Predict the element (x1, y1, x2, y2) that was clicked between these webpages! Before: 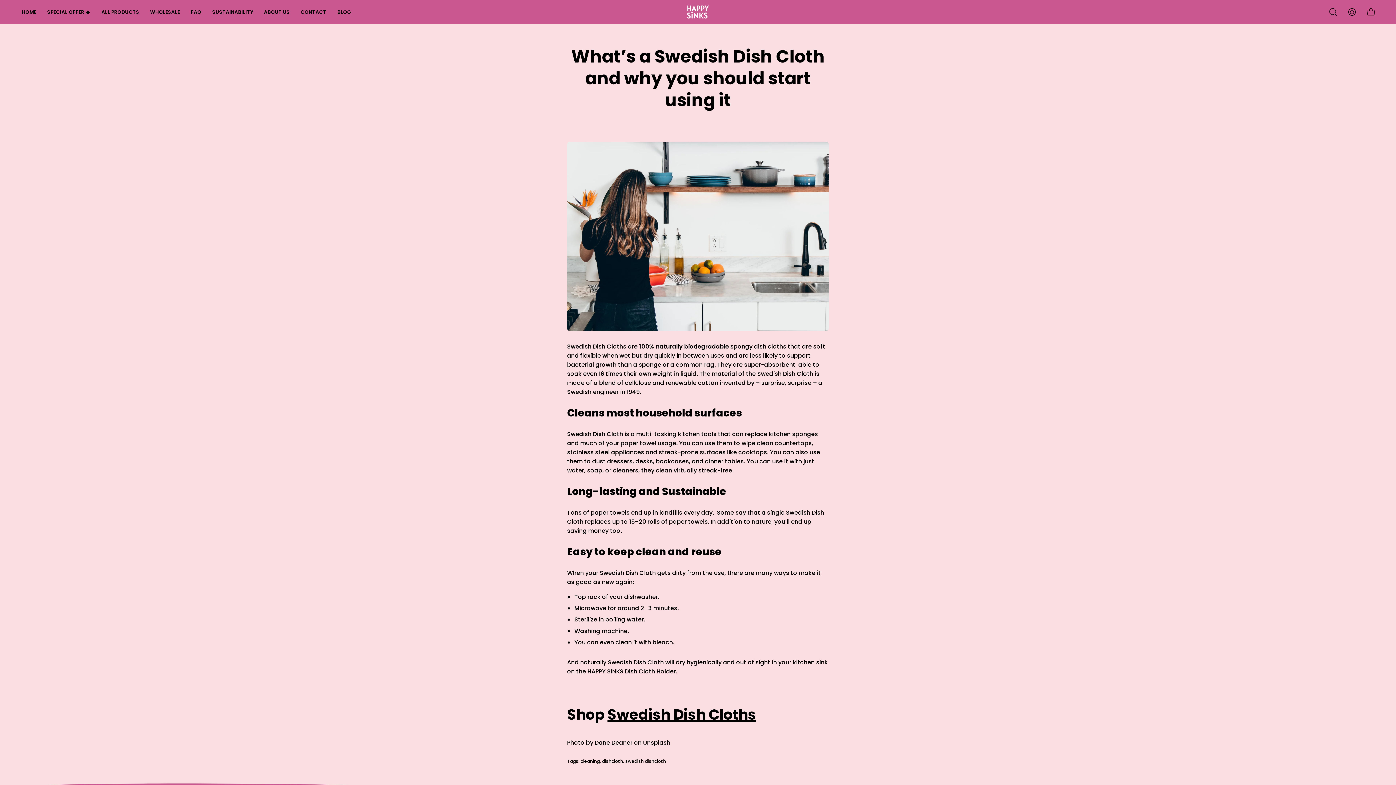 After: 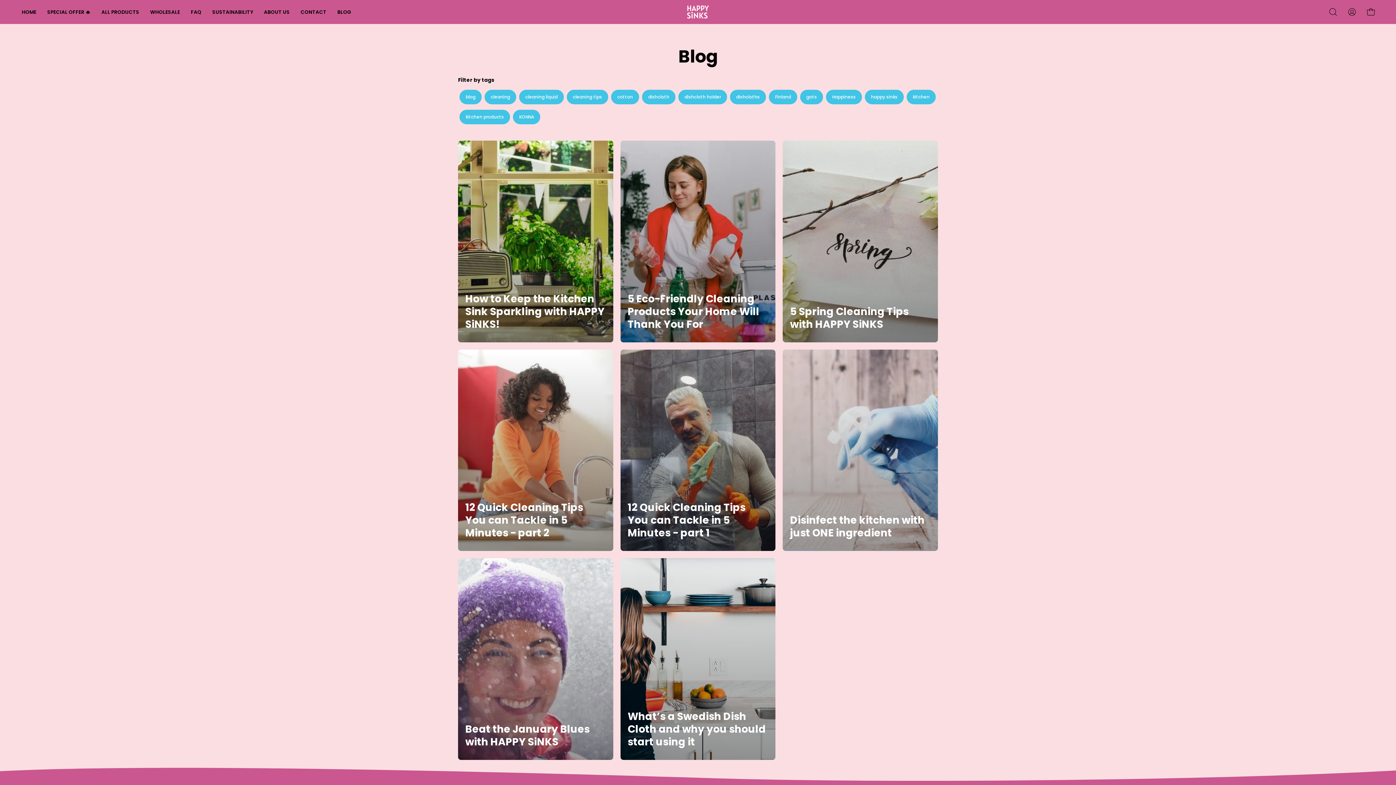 Action: bbox: (625, 758, 666, 764) label: swedish dishcloth